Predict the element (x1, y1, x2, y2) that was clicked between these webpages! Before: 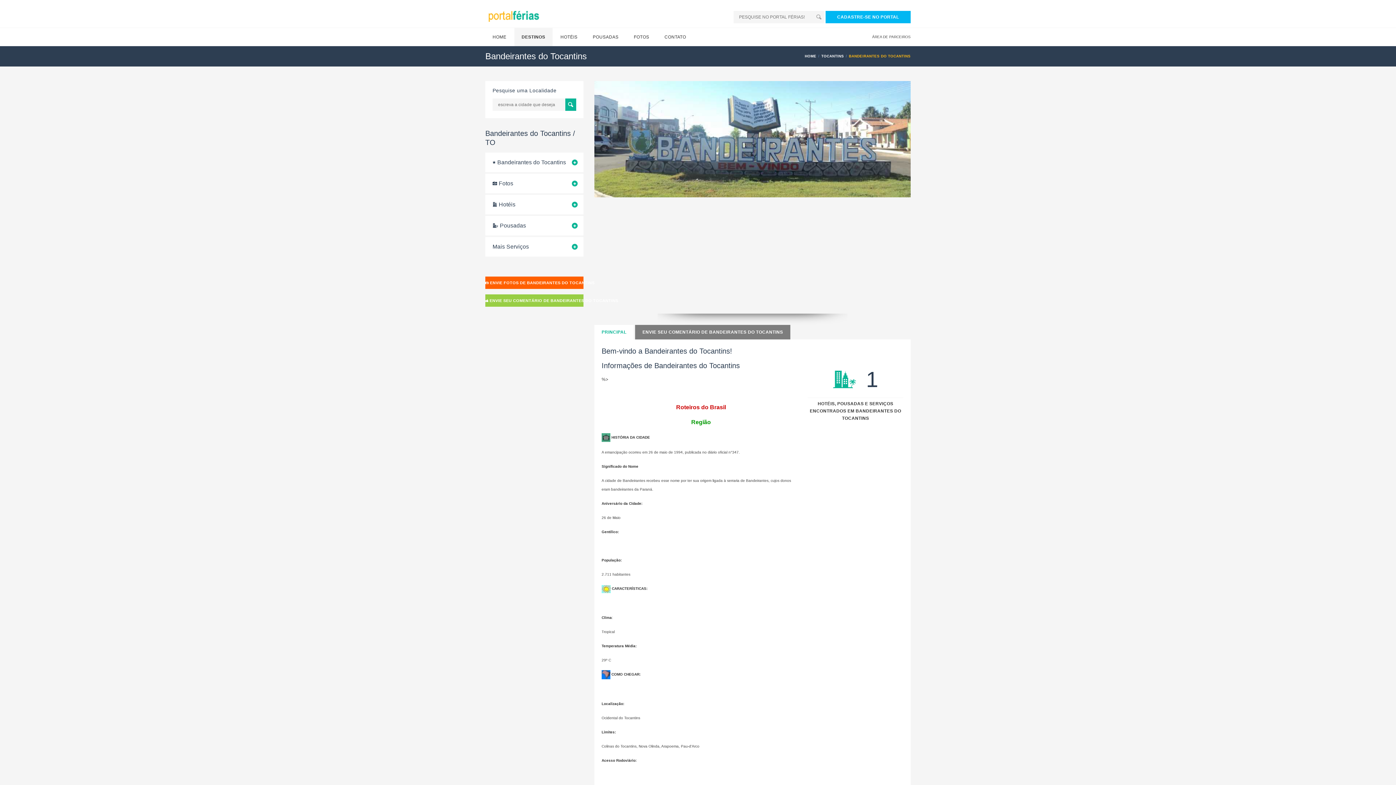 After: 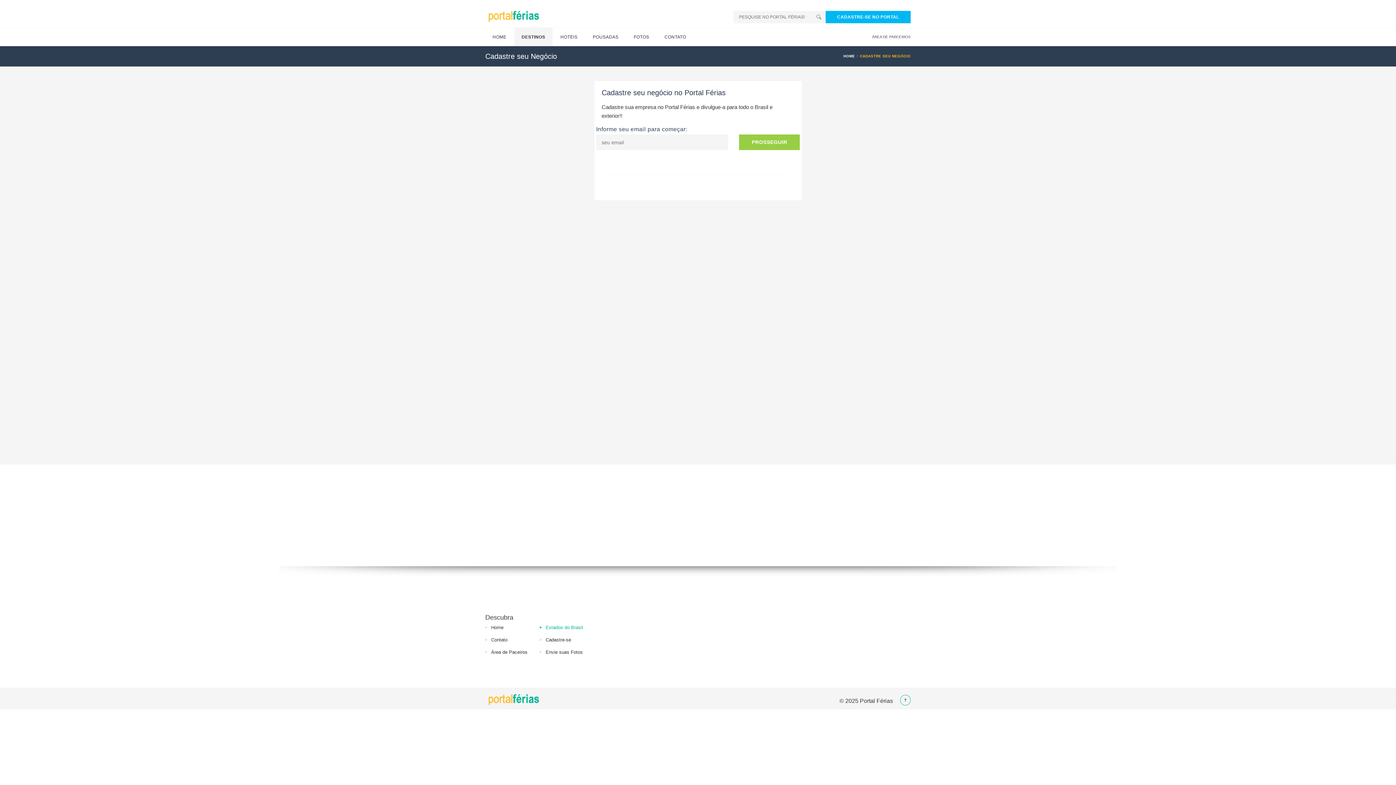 Action: bbox: (825, 10, 910, 23) label: CADASTRE-SE NO PORTAL